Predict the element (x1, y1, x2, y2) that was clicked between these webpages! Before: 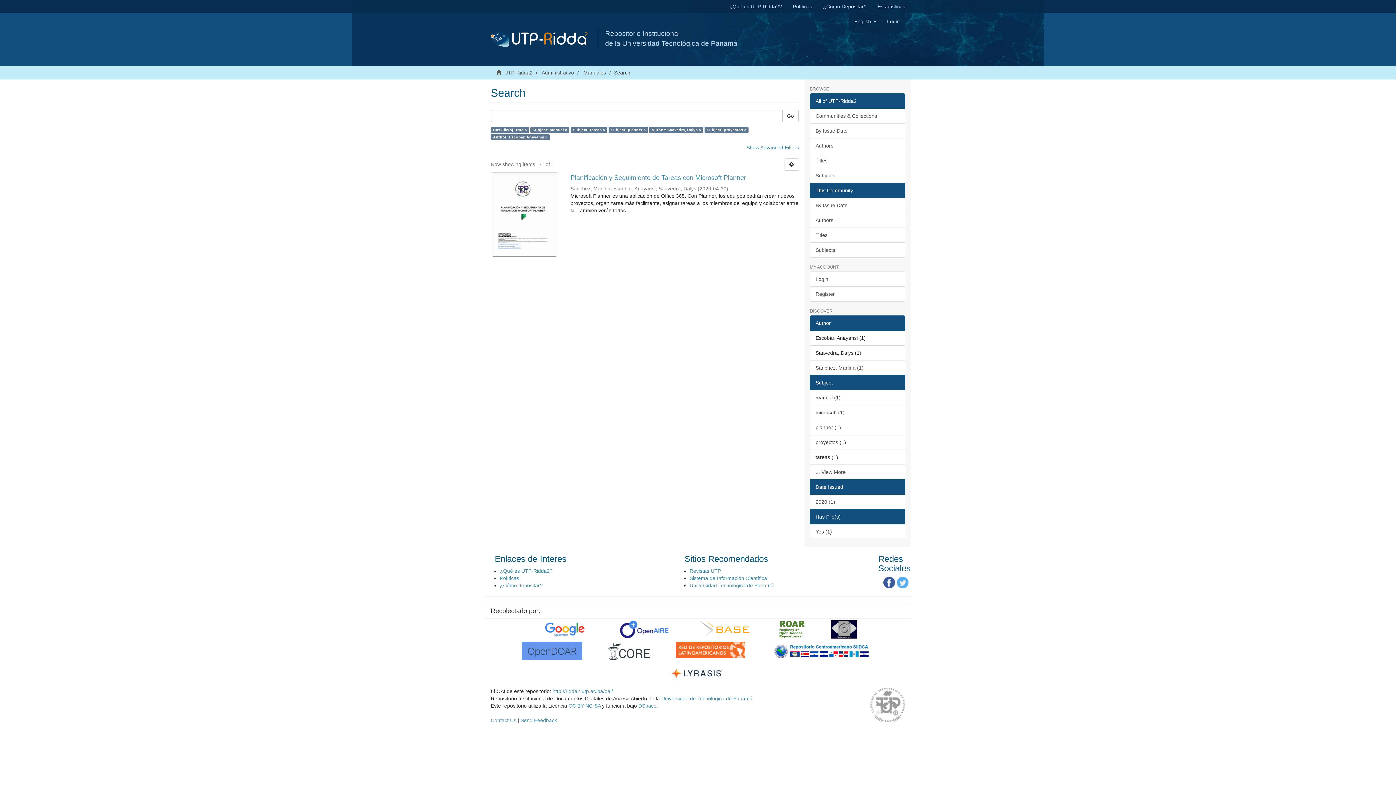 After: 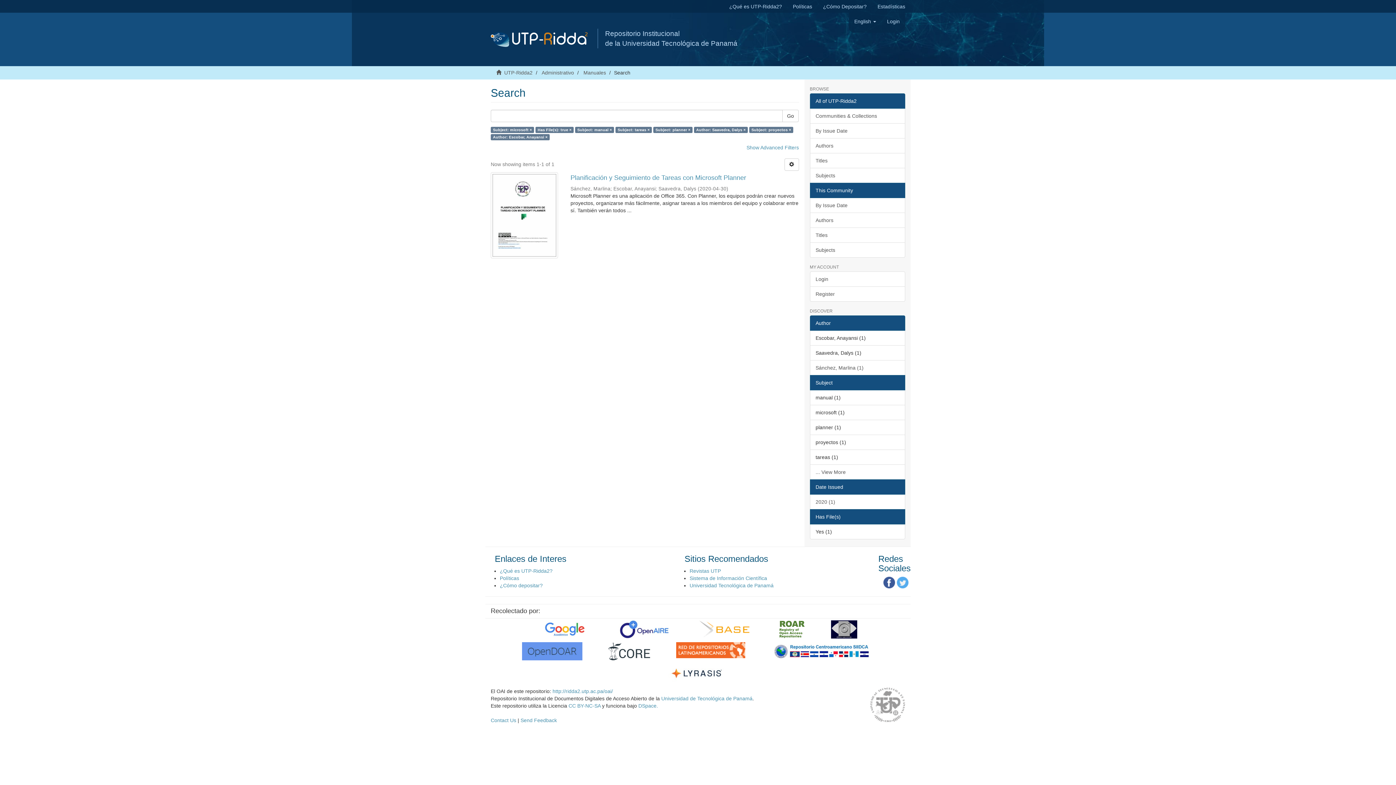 Action: bbox: (810, 405, 905, 420) label: microsoft (1)